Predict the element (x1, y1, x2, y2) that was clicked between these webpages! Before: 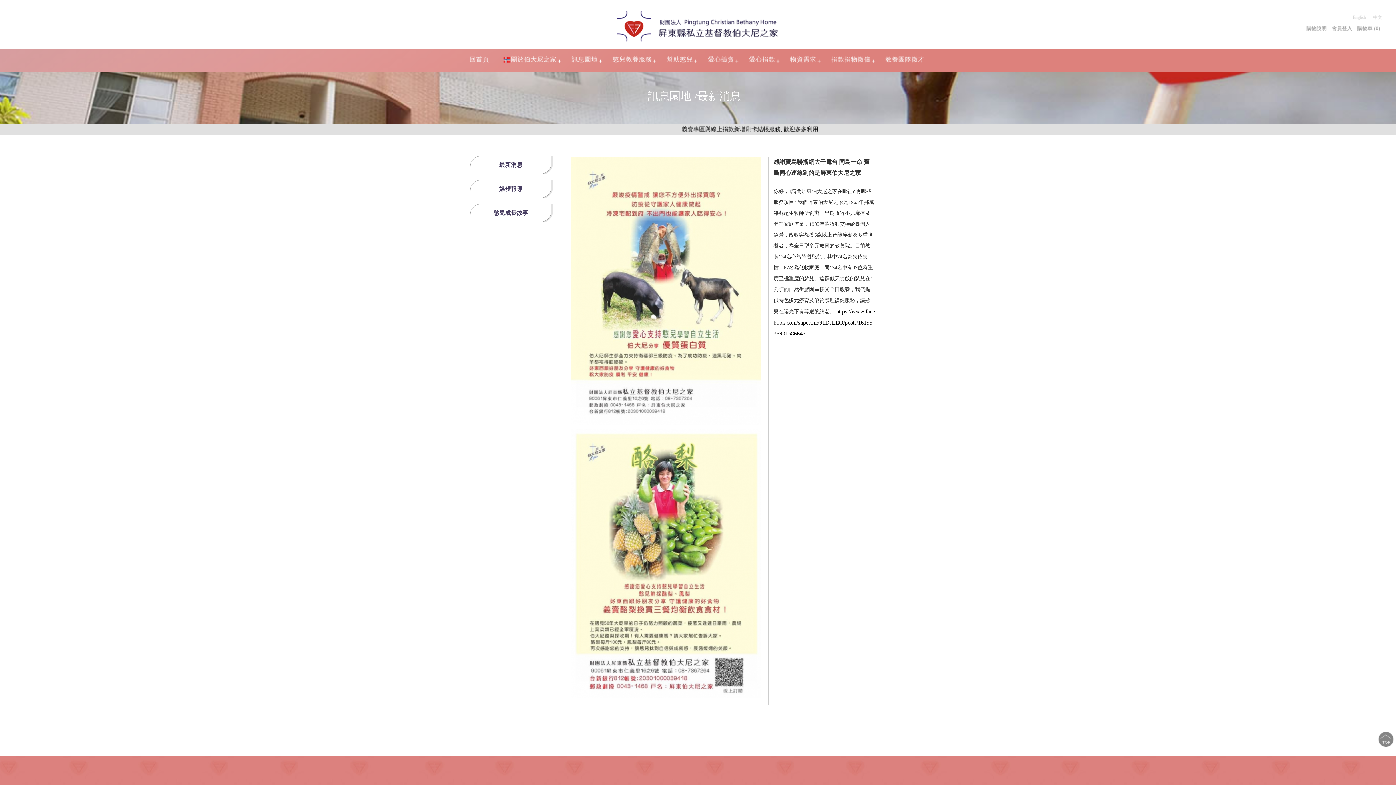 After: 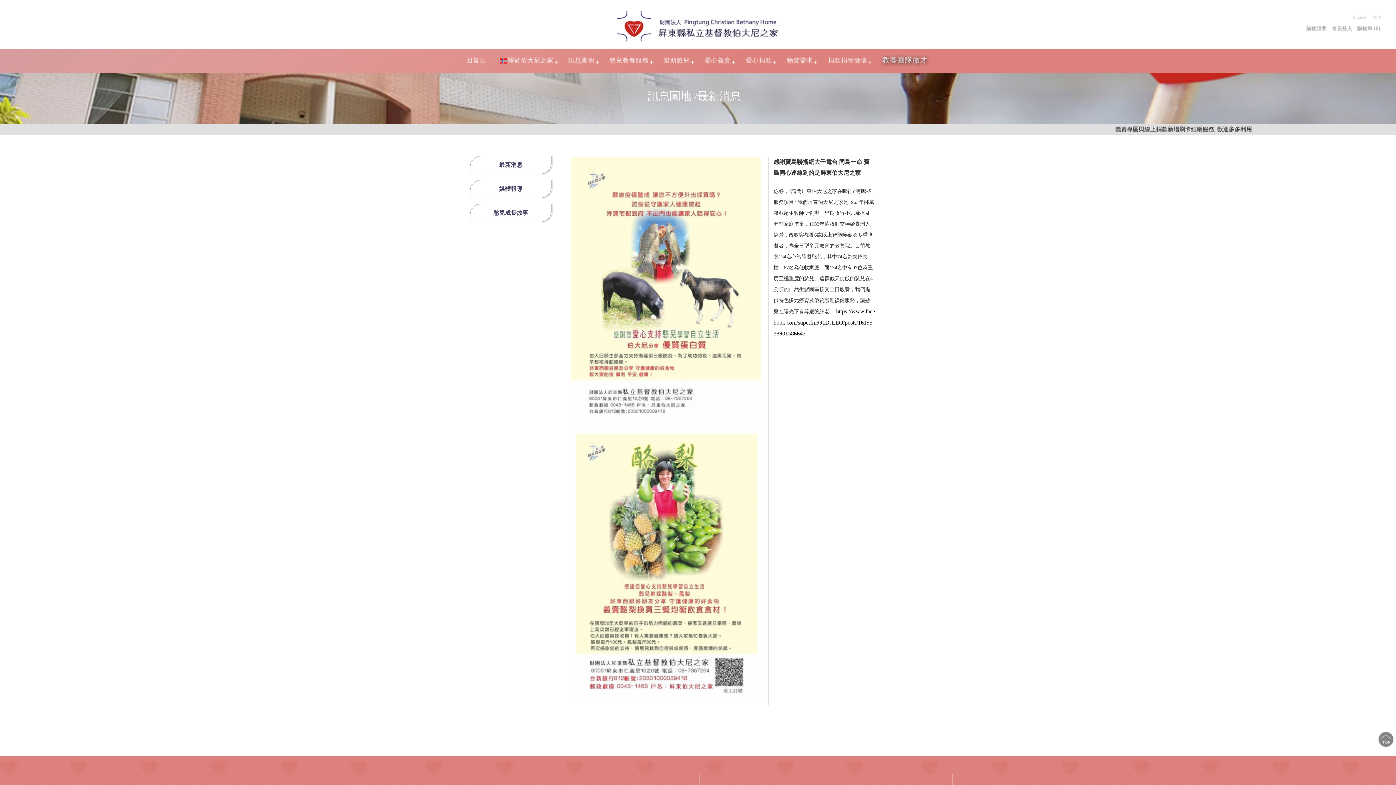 Action: label: 教養團隊徵才 bbox: (880, 52, 932, 71)